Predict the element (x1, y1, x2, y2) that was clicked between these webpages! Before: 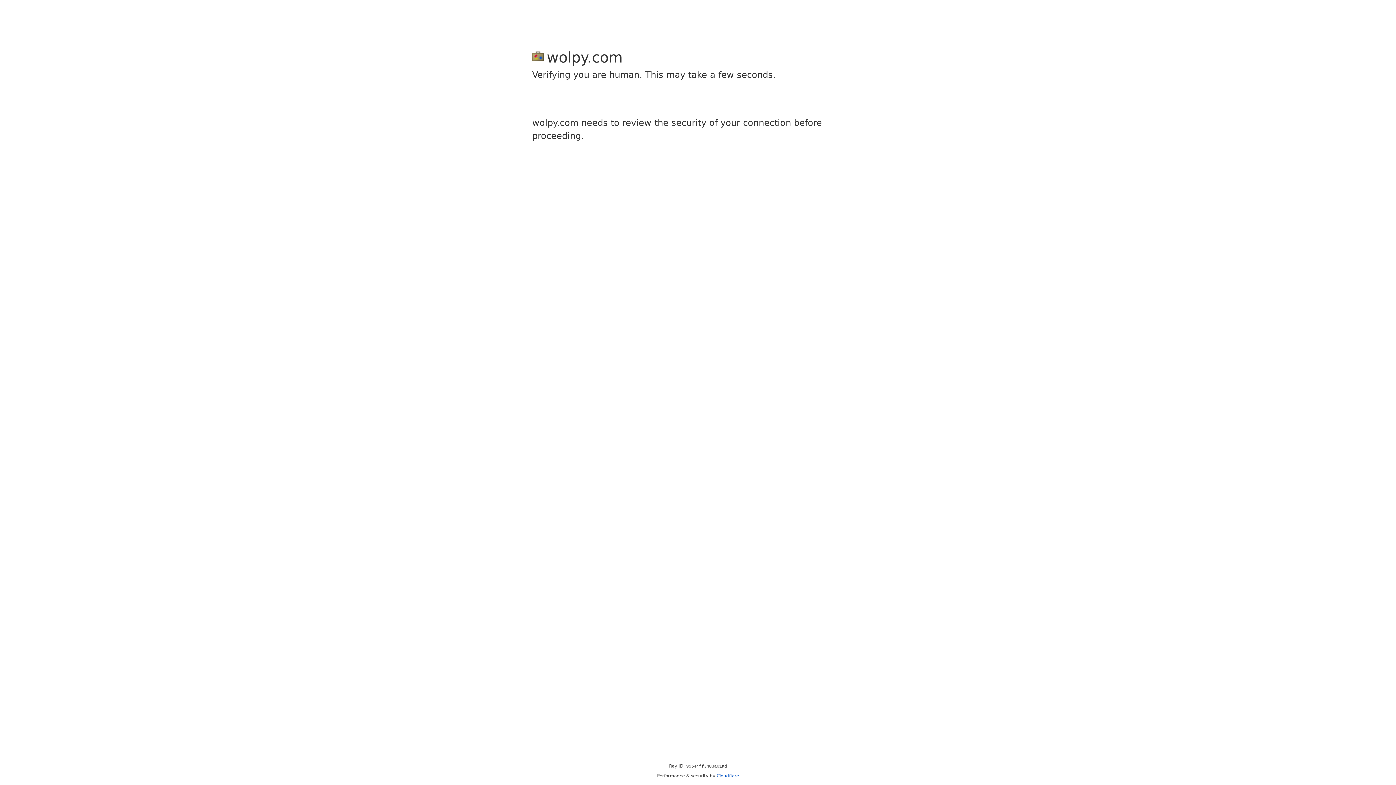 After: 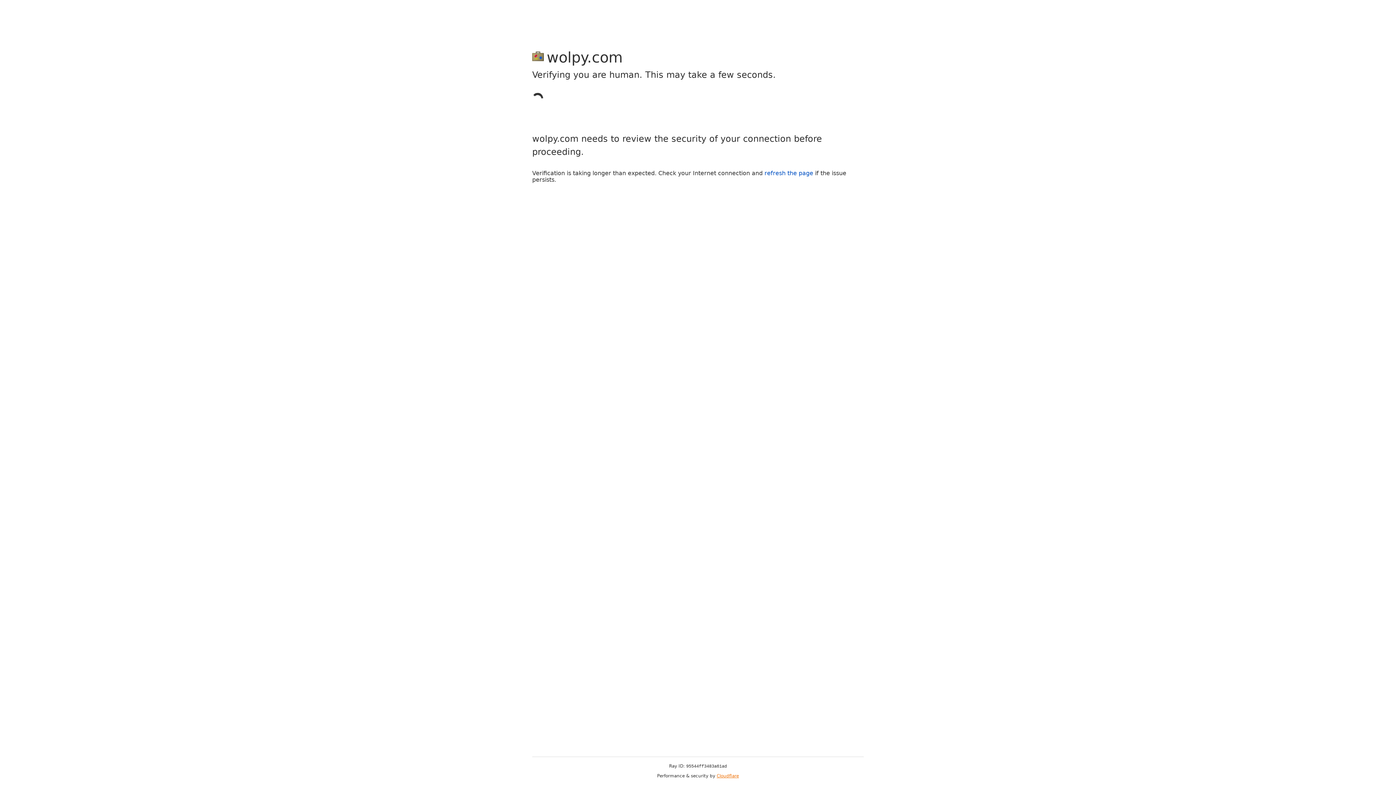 Action: bbox: (716, 773, 739, 778) label: Cloudflare